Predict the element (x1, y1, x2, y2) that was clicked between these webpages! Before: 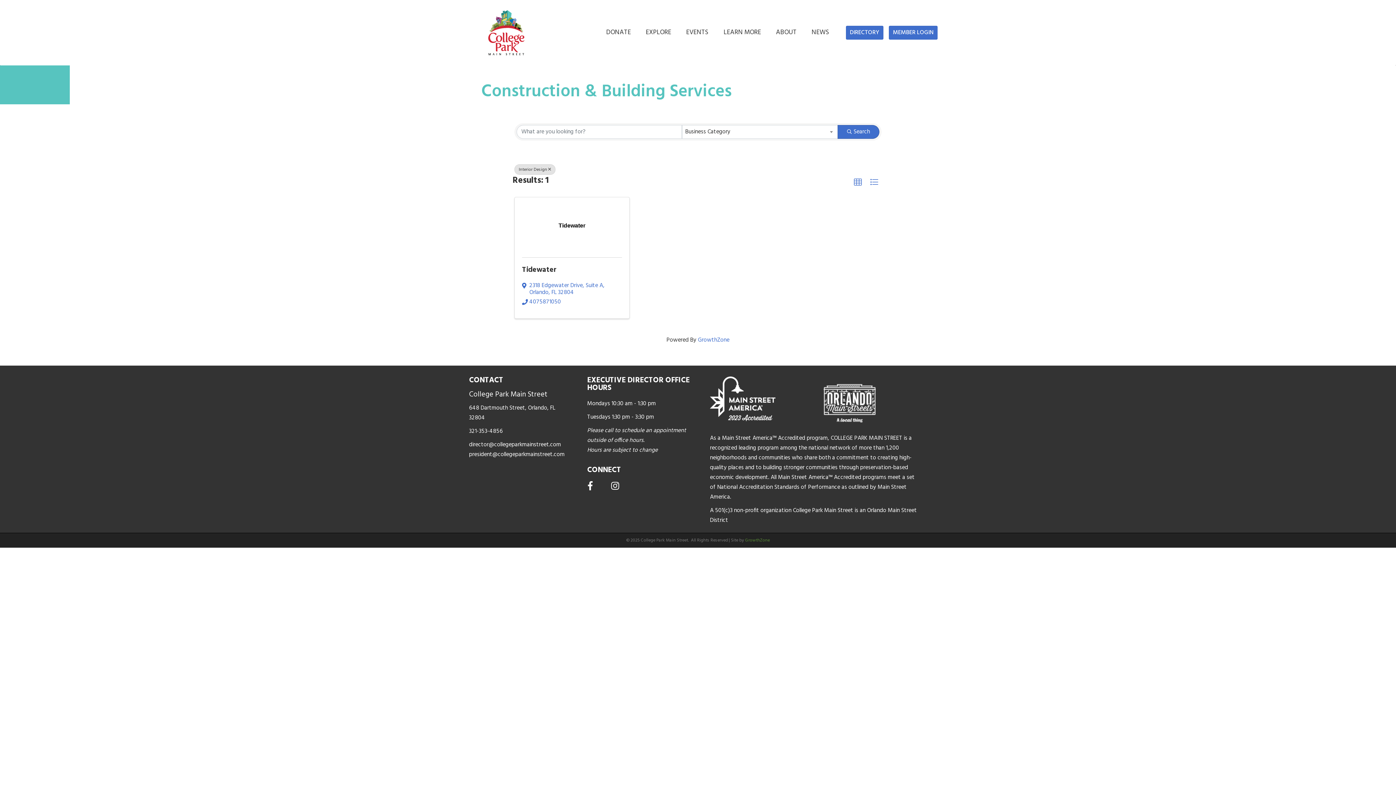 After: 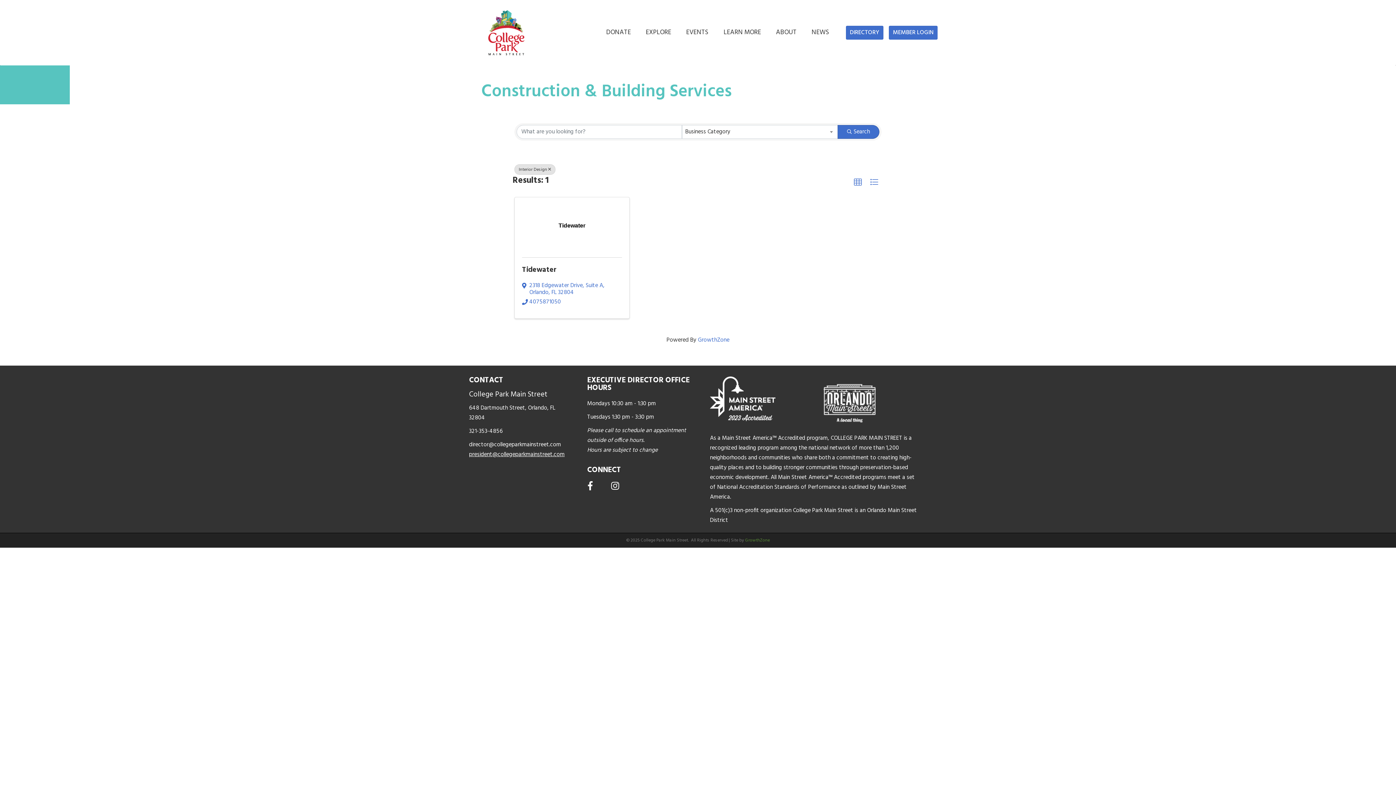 Action: label: president@collegeparkmainstreet.com bbox: (469, 450, 564, 459)